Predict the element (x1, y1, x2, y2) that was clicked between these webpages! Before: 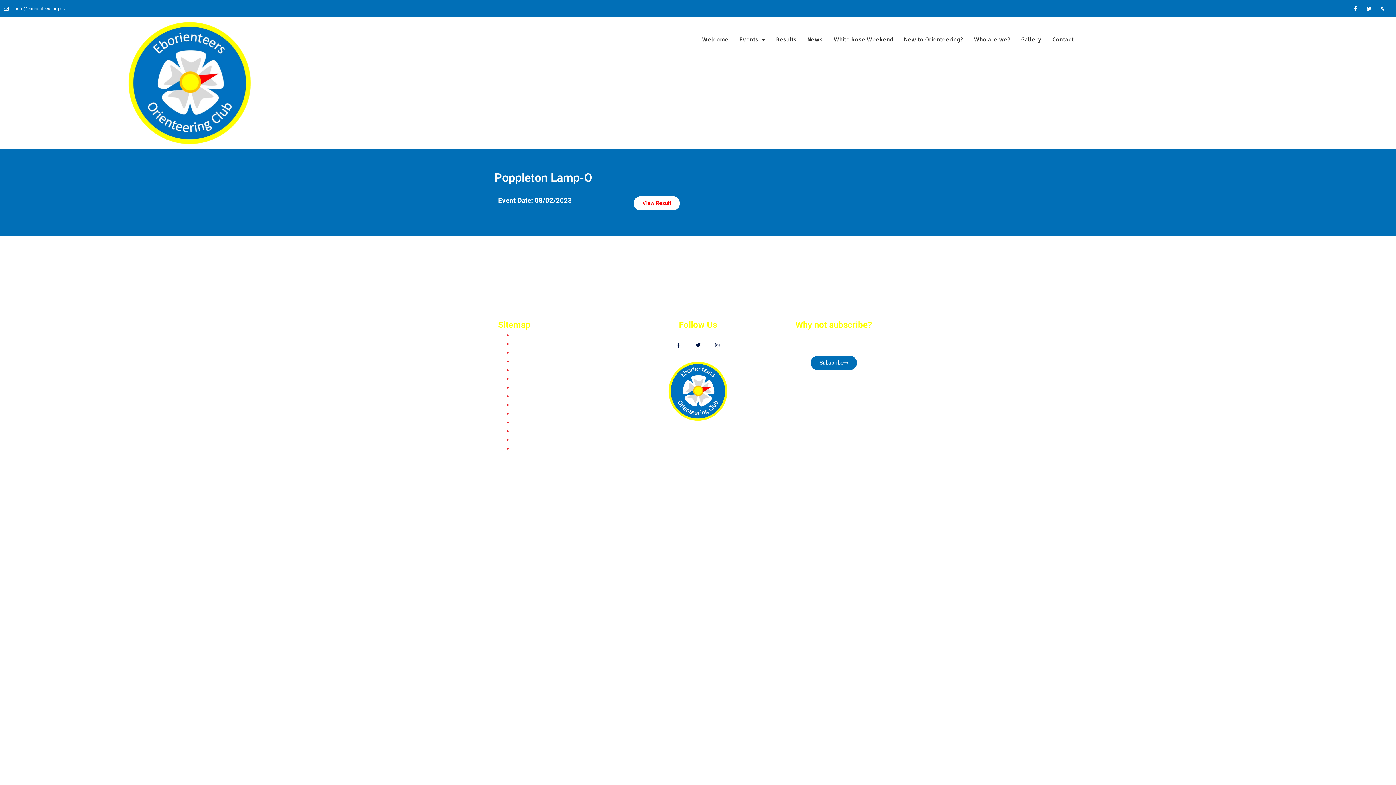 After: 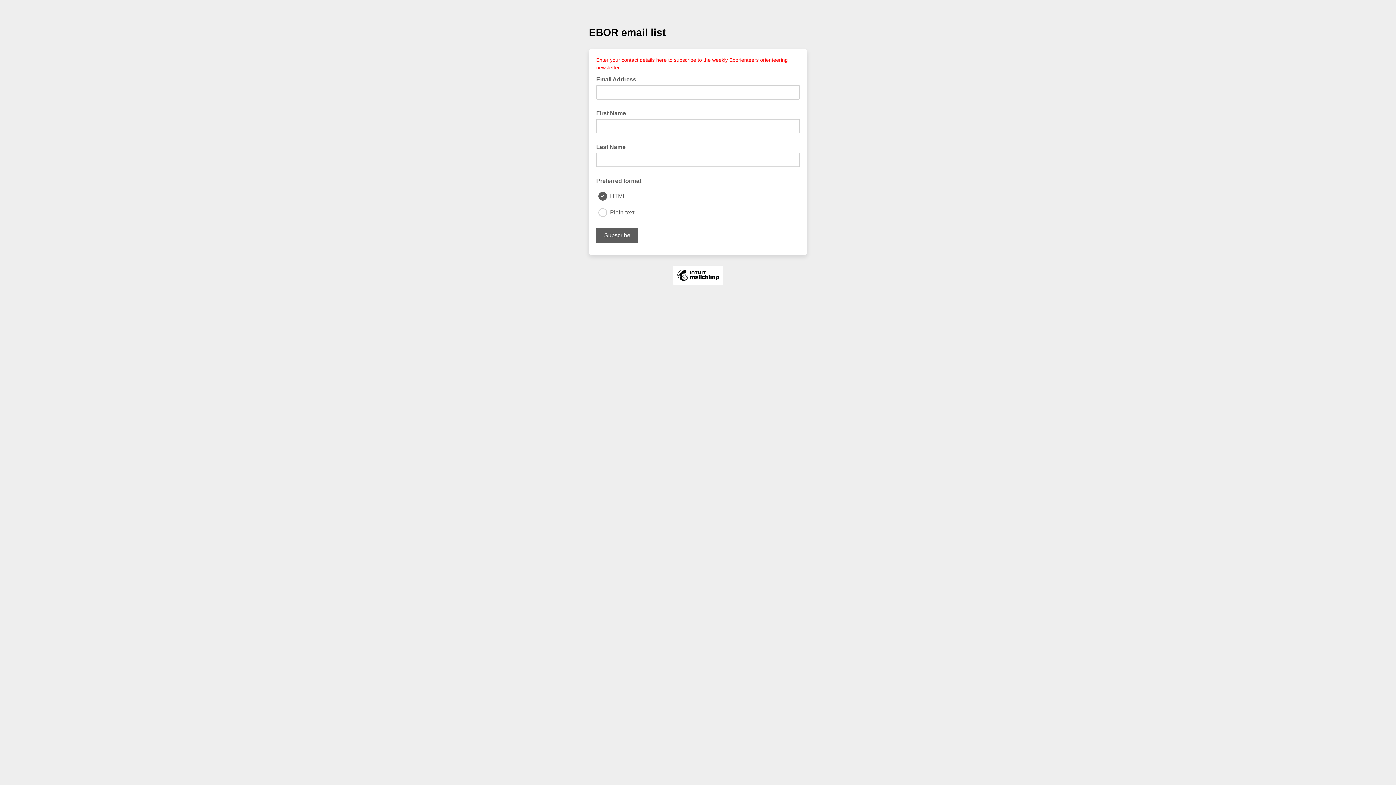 Action: label: Subscribe bbox: (810, 355, 857, 370)